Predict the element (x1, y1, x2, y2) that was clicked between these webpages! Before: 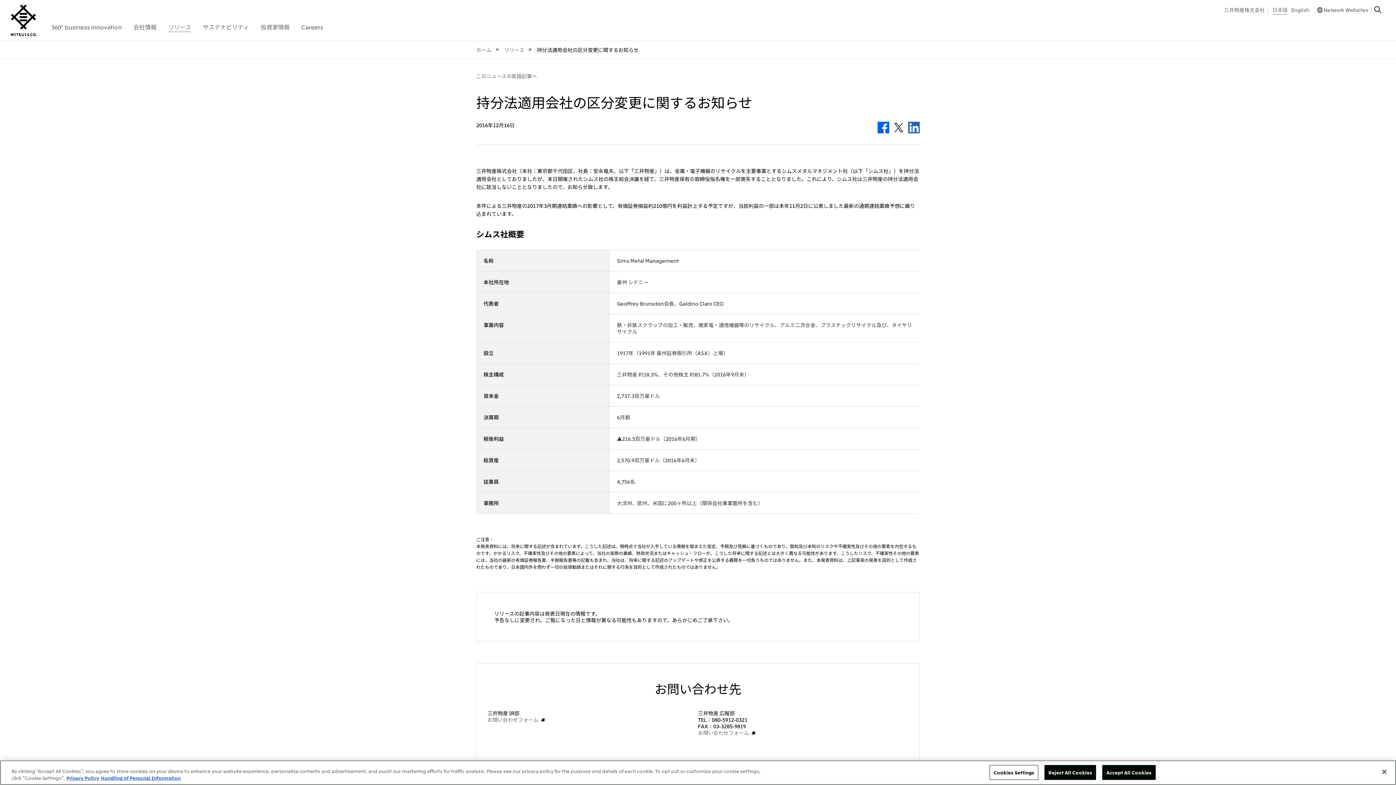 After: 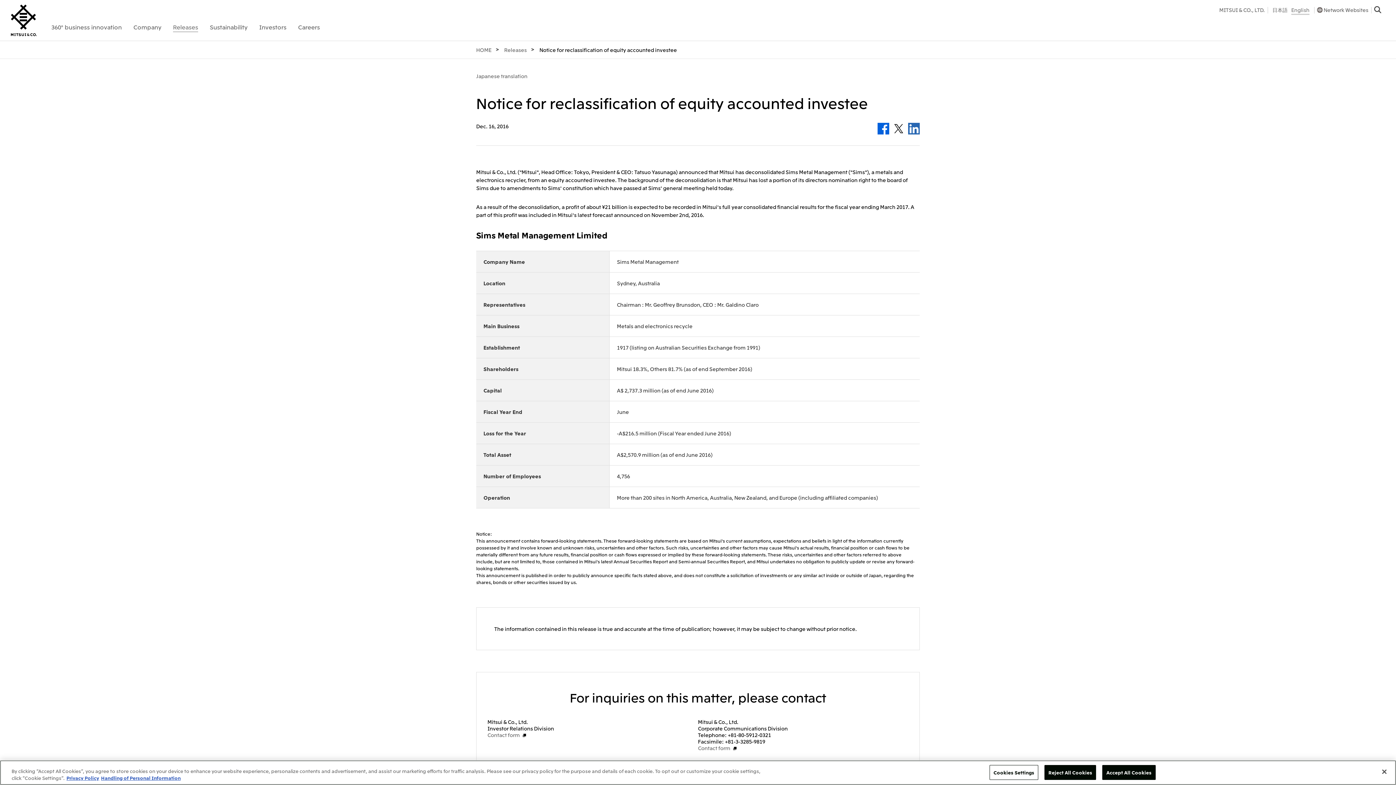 Action: bbox: (476, 72, 537, 79) label: このニュースの英語記事へ